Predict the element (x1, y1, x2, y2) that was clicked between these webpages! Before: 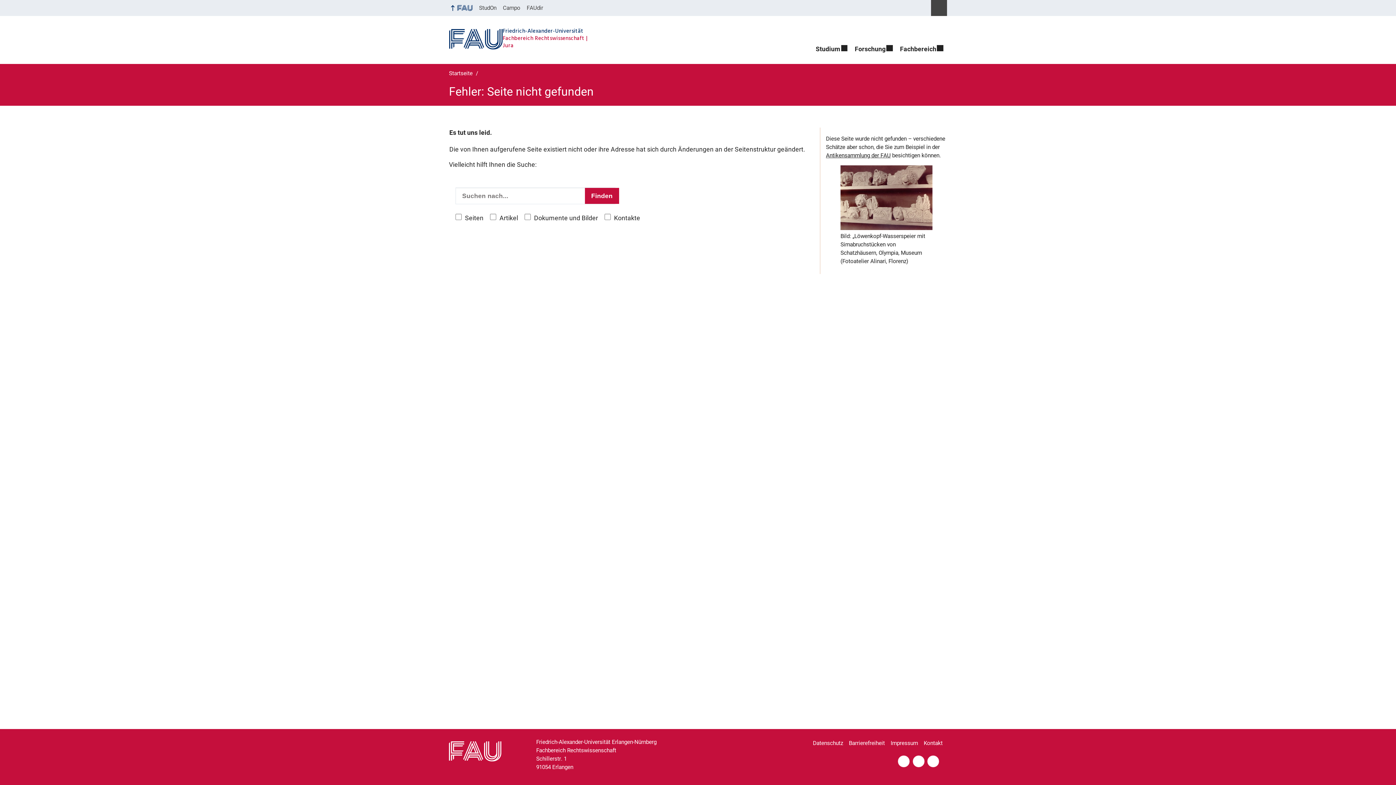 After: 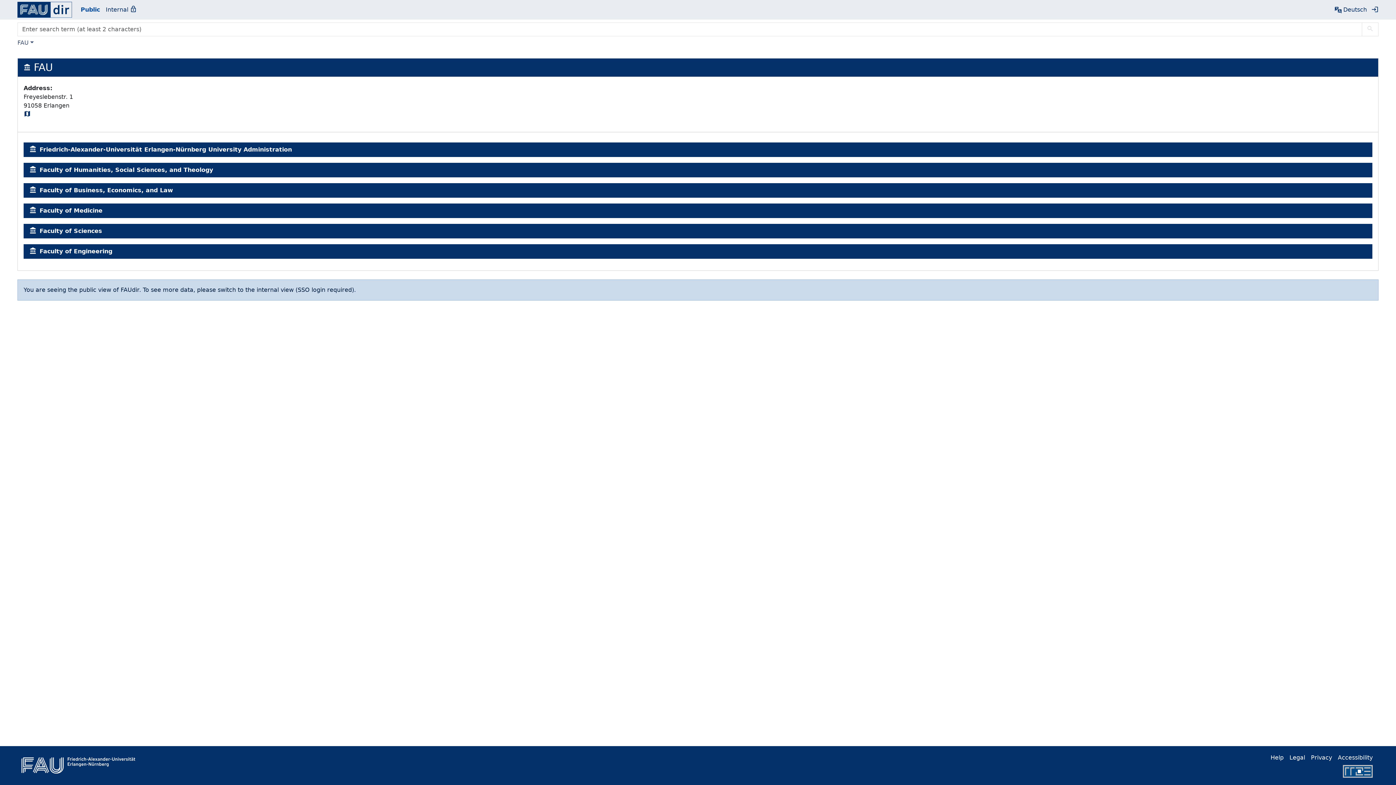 Action: label: FAUdir bbox: (523, 0, 546, 16)